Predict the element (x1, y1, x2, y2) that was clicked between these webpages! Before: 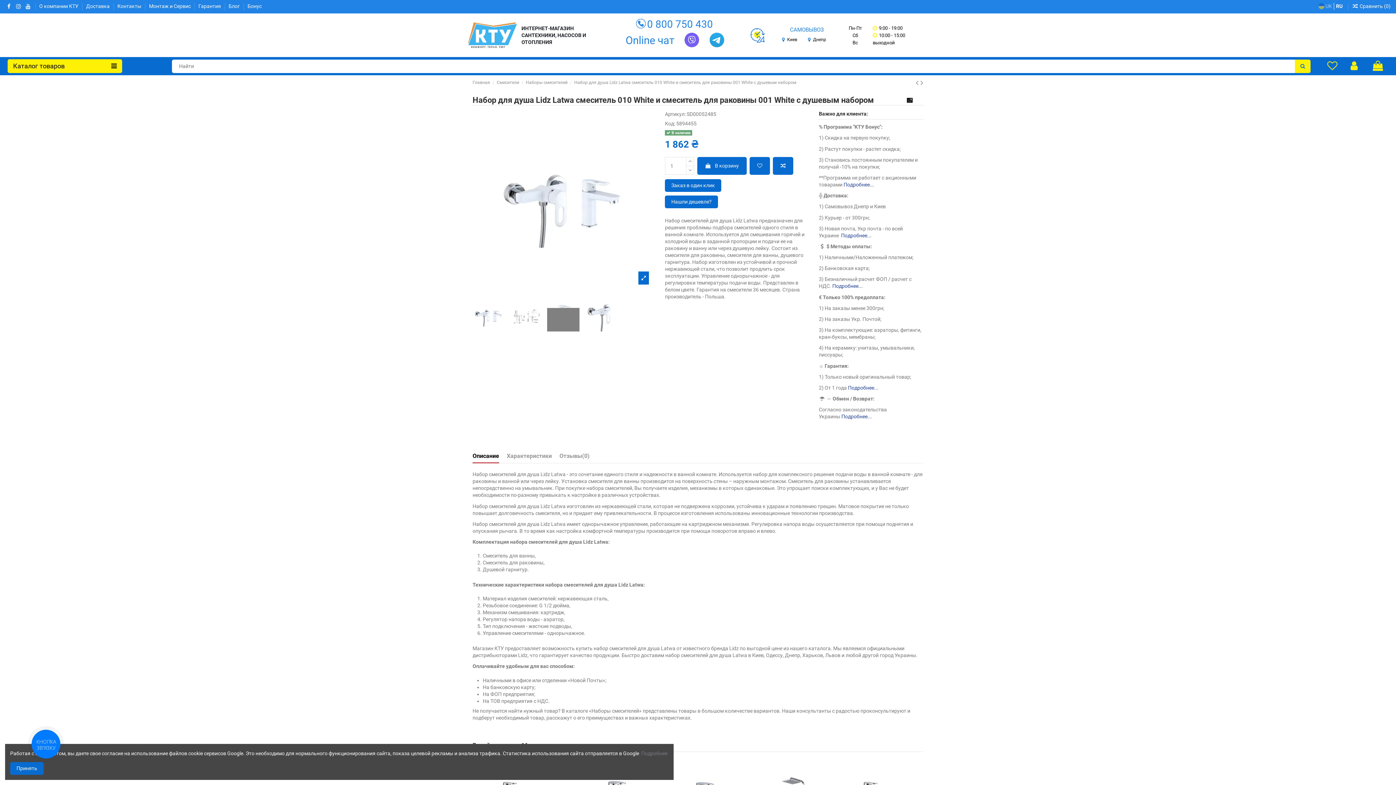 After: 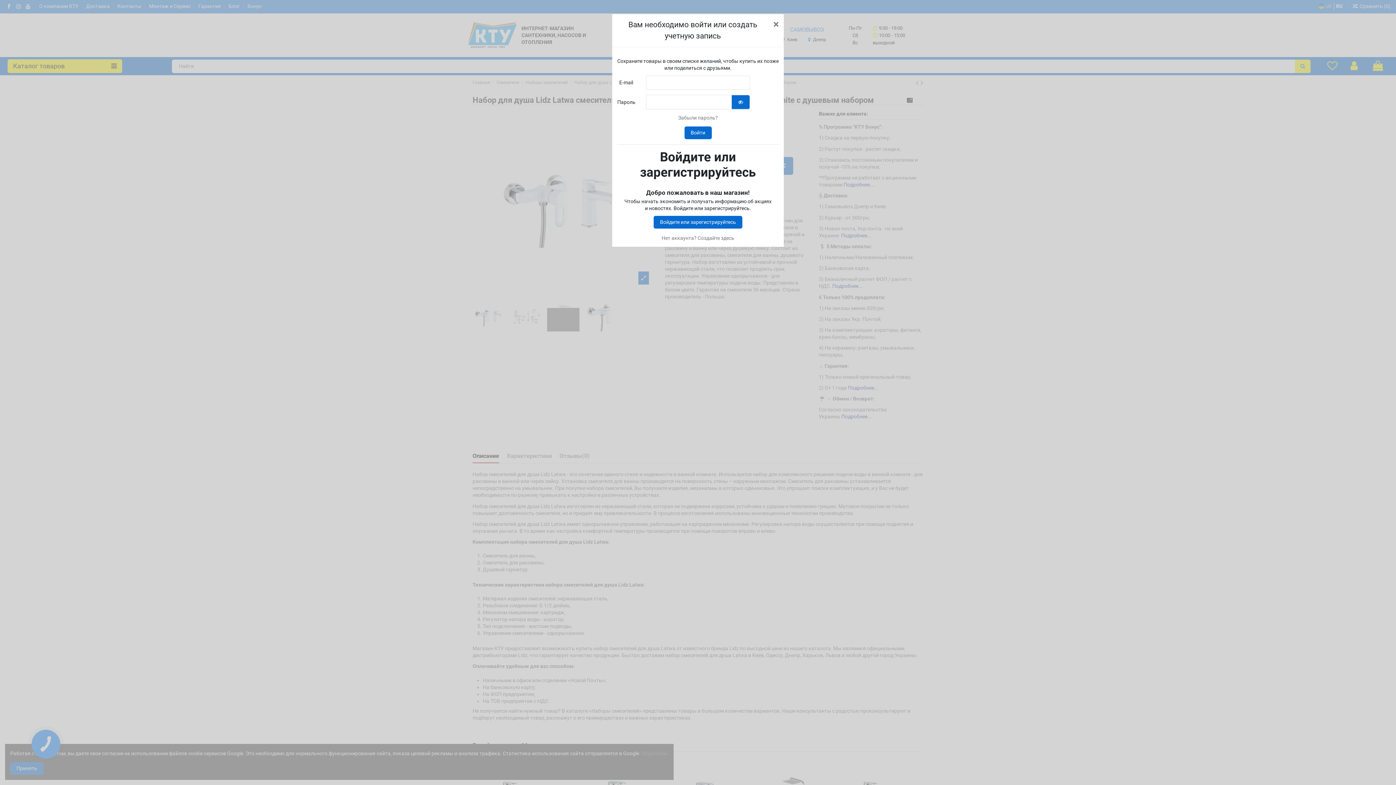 Action: bbox: (907, 767, 918, 778)